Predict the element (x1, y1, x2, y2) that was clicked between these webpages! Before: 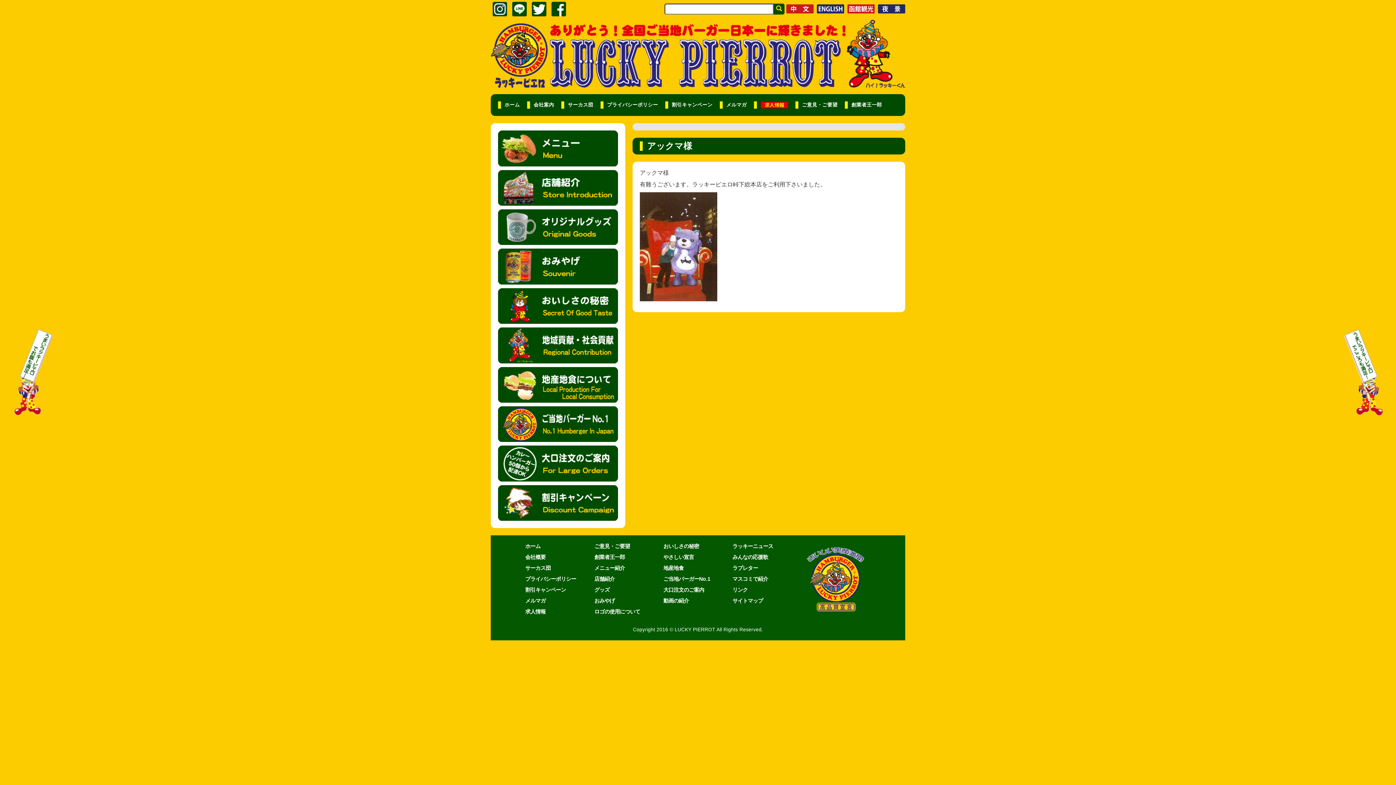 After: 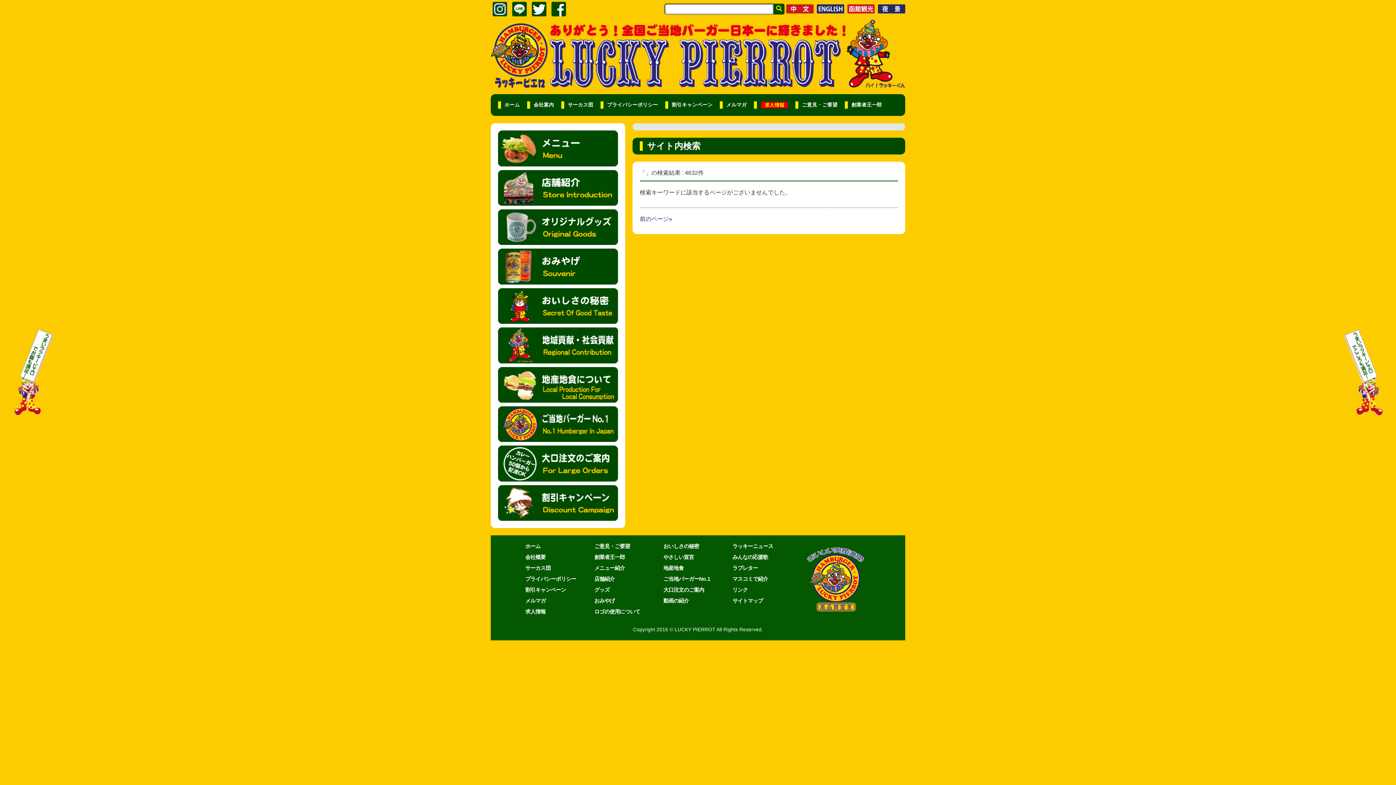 Action: bbox: (773, 3, 784, 14)